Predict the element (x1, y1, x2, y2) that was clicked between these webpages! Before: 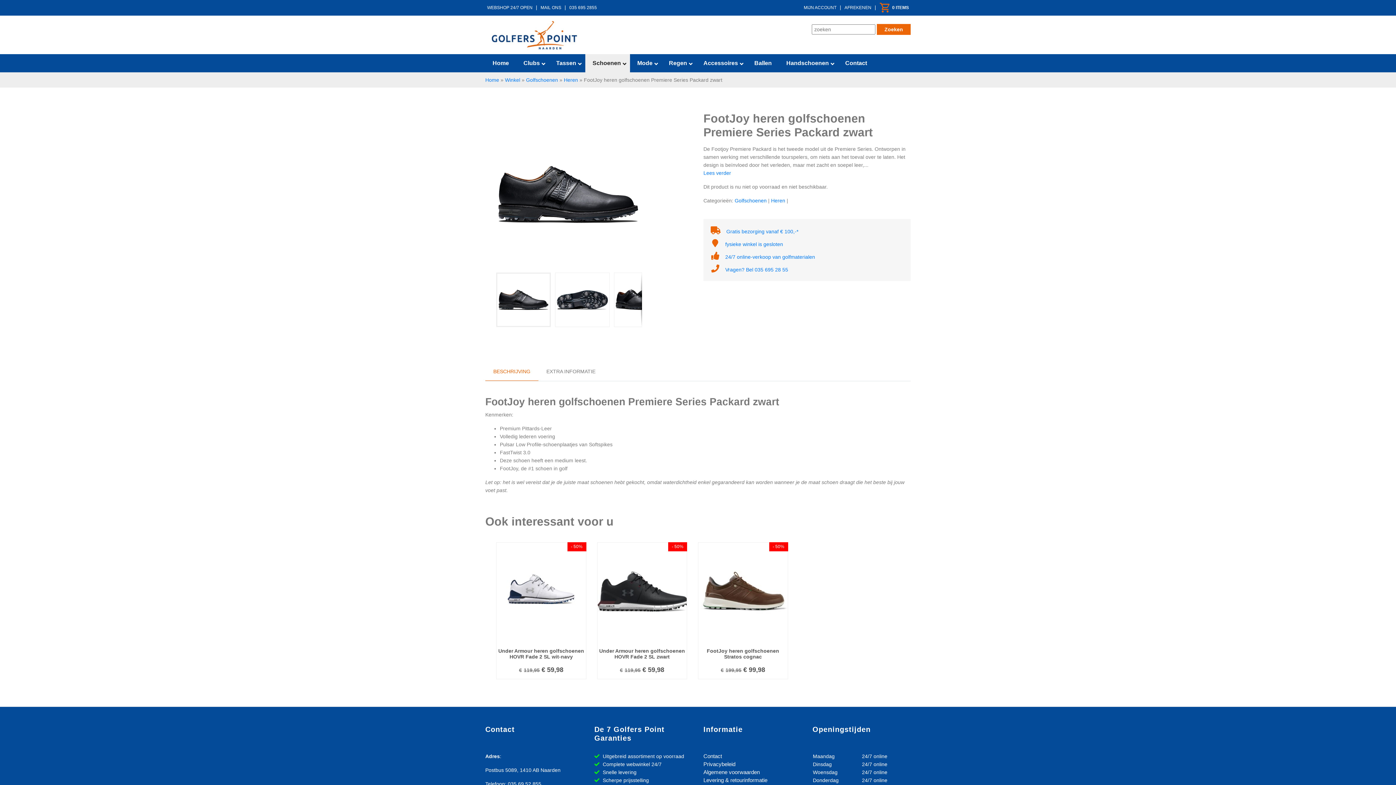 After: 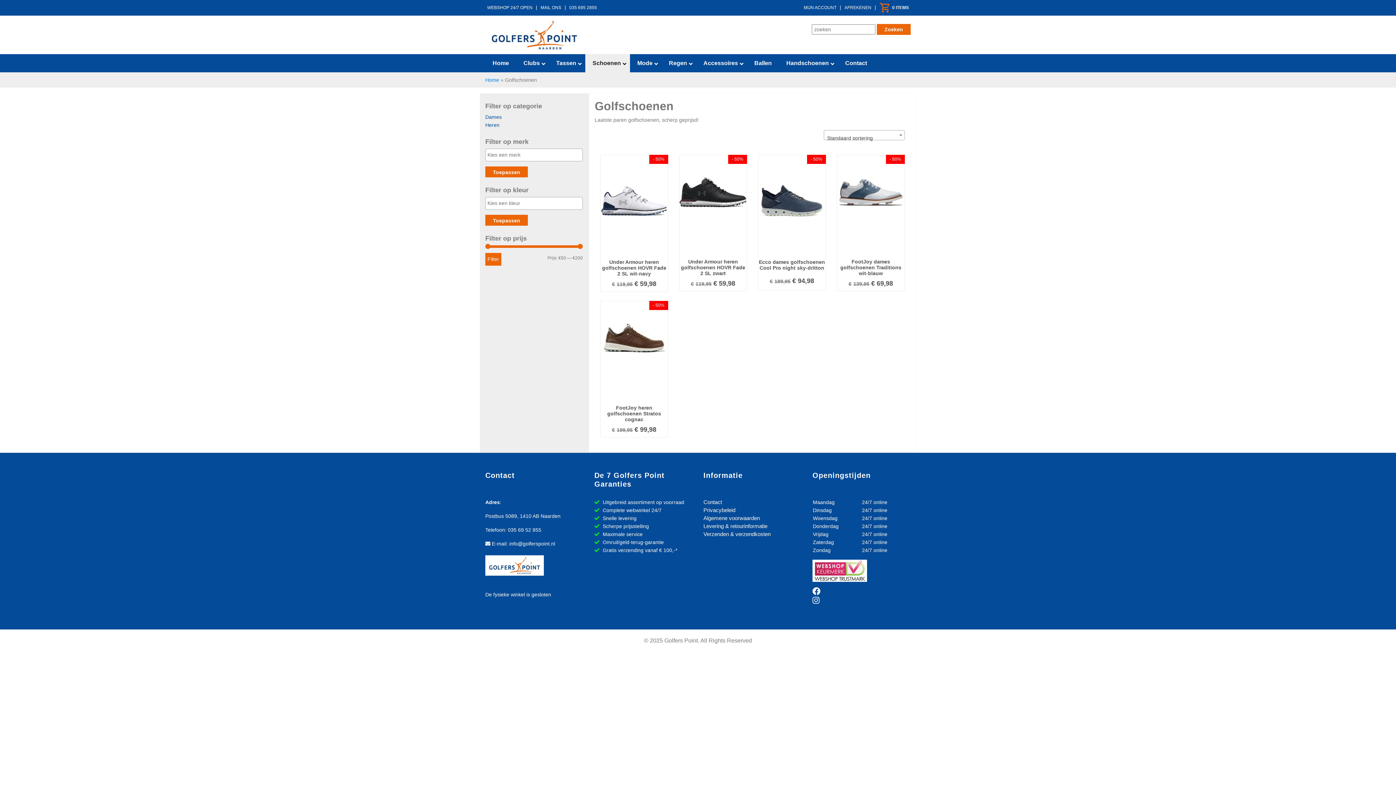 Action: label: Schoenen bbox: (585, 54, 630, 72)